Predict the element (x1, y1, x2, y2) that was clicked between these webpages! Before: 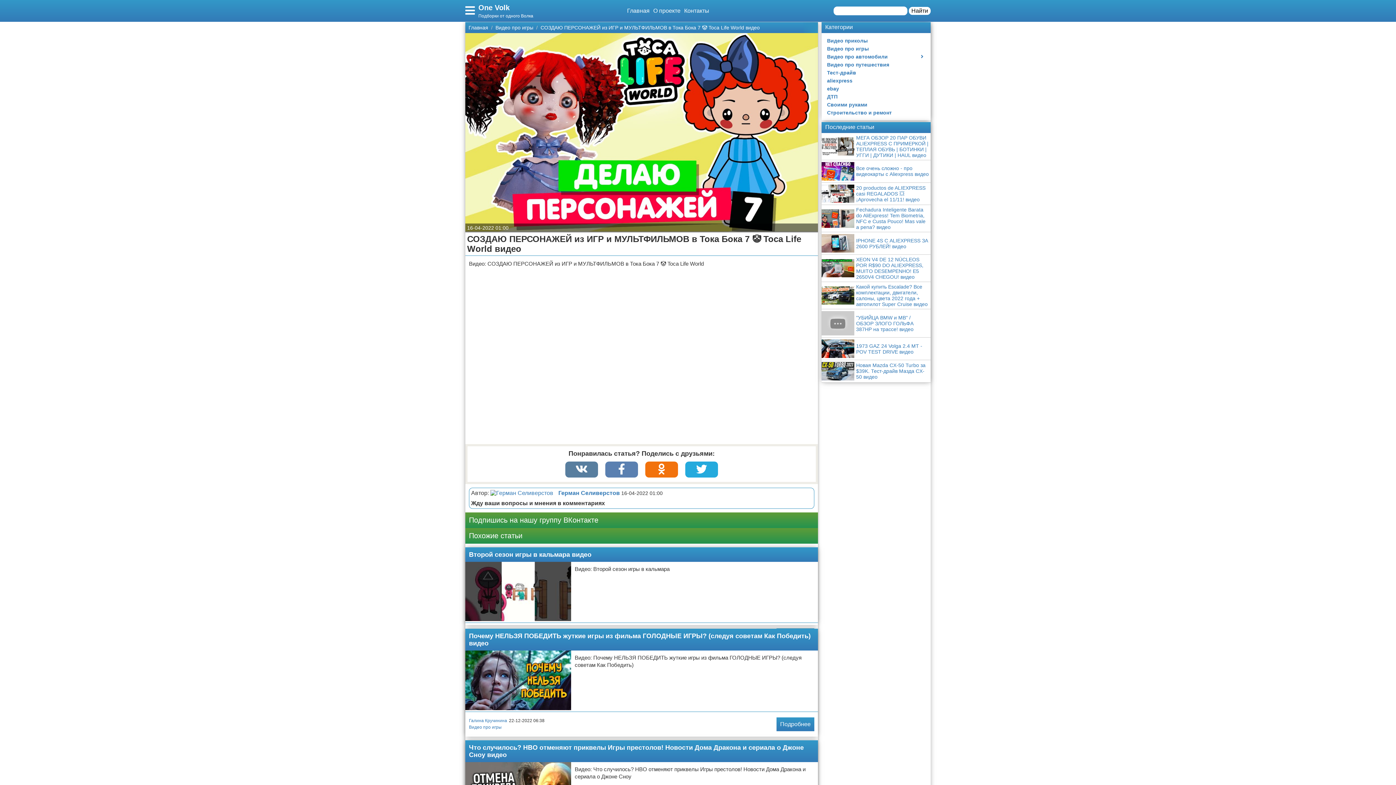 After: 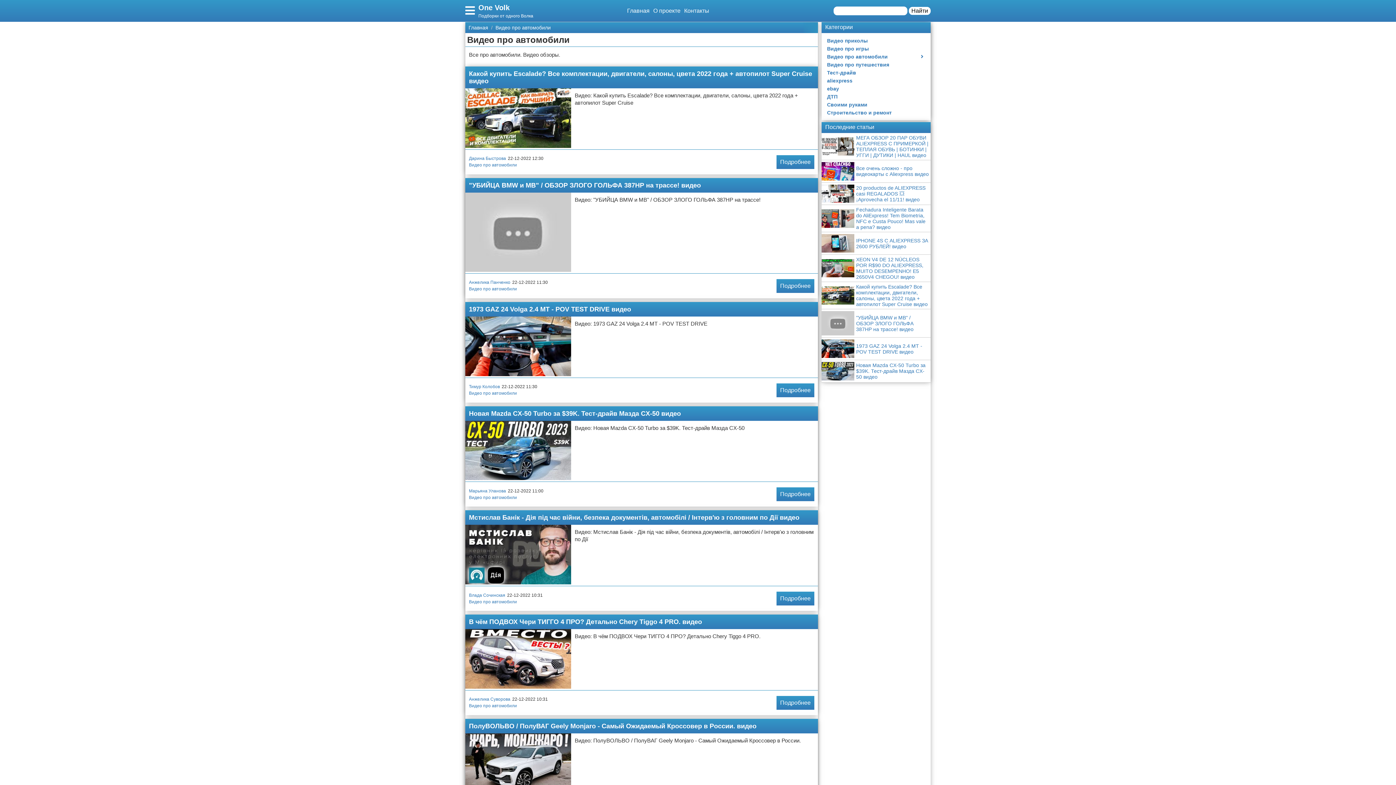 Action: bbox: (821, 52, 912, 60) label: Видео про автомобили